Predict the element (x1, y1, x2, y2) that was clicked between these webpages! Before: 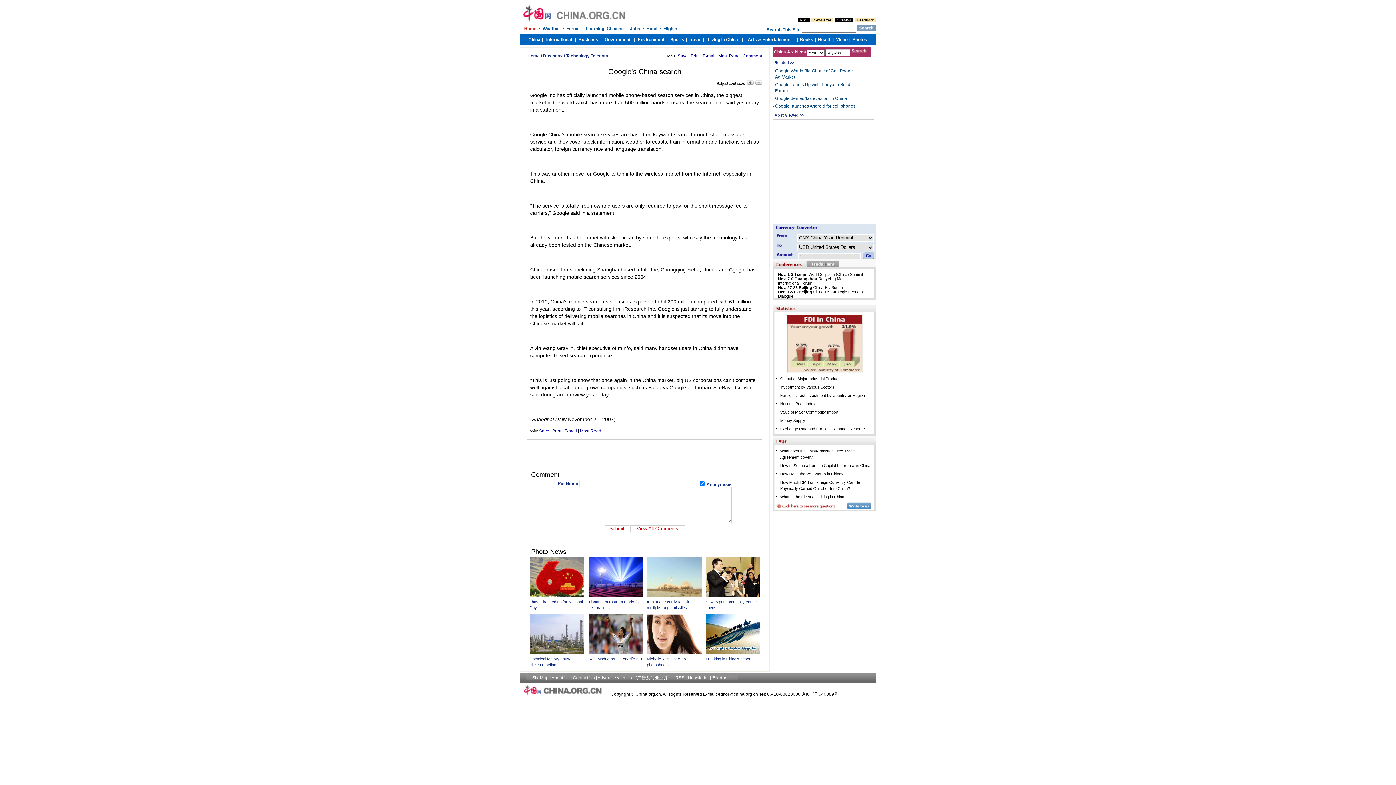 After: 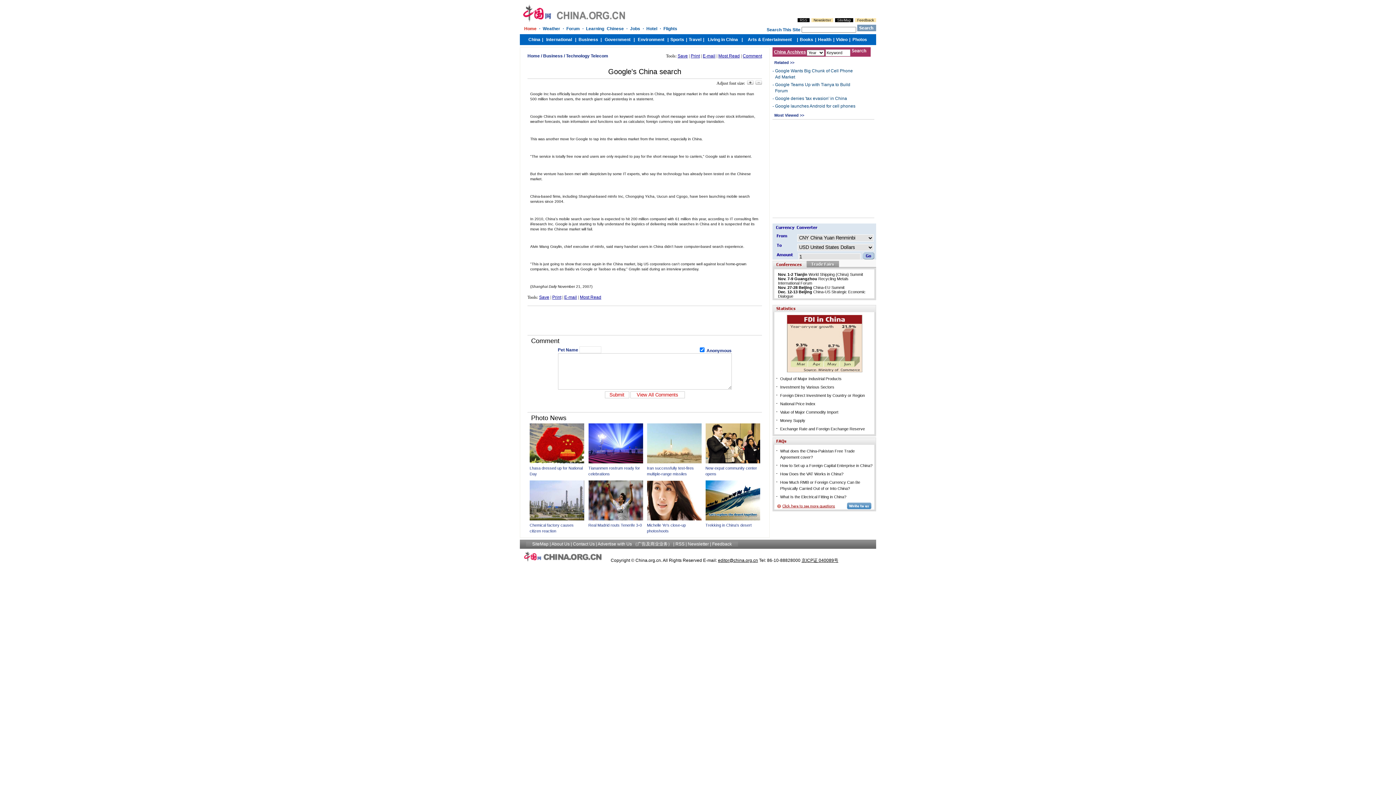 Action: bbox: (755, 80, 762, 85)